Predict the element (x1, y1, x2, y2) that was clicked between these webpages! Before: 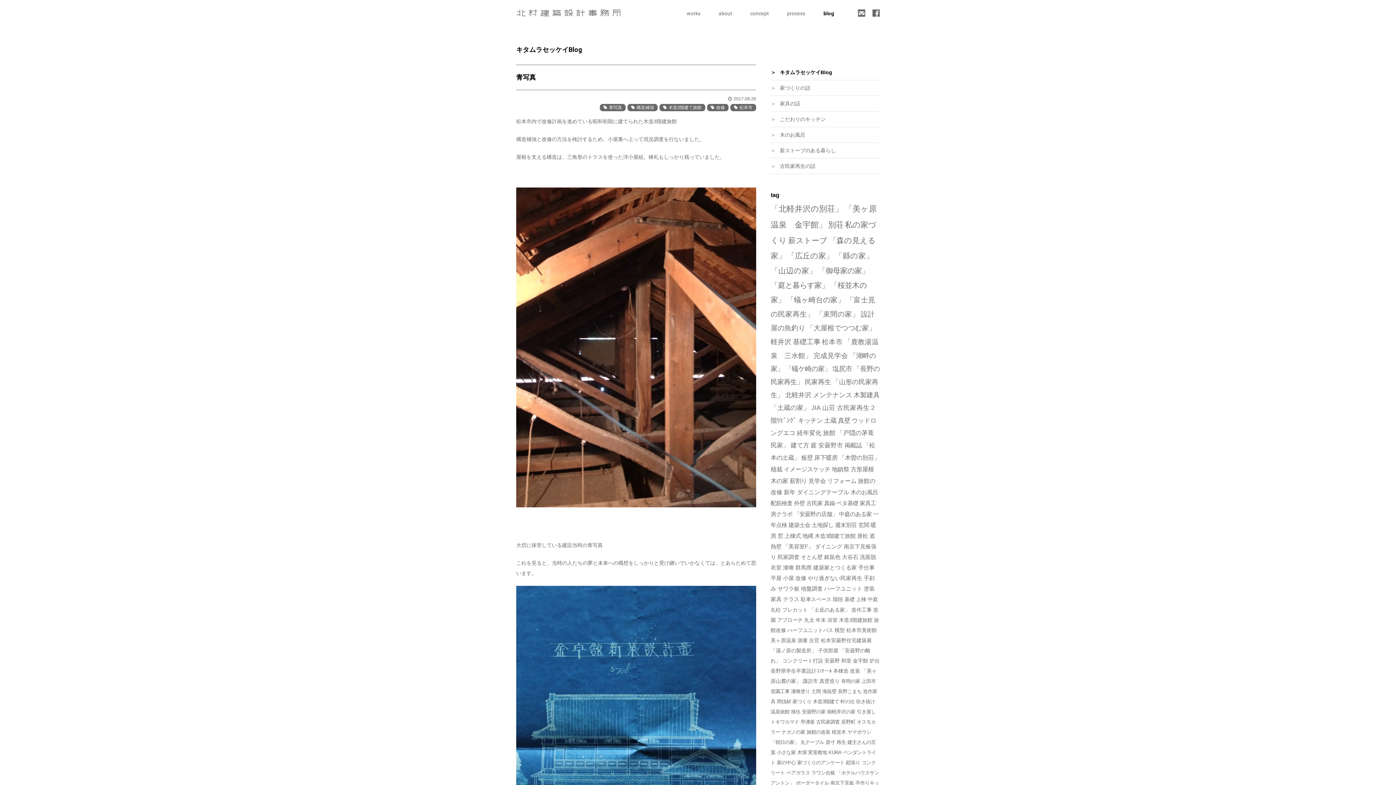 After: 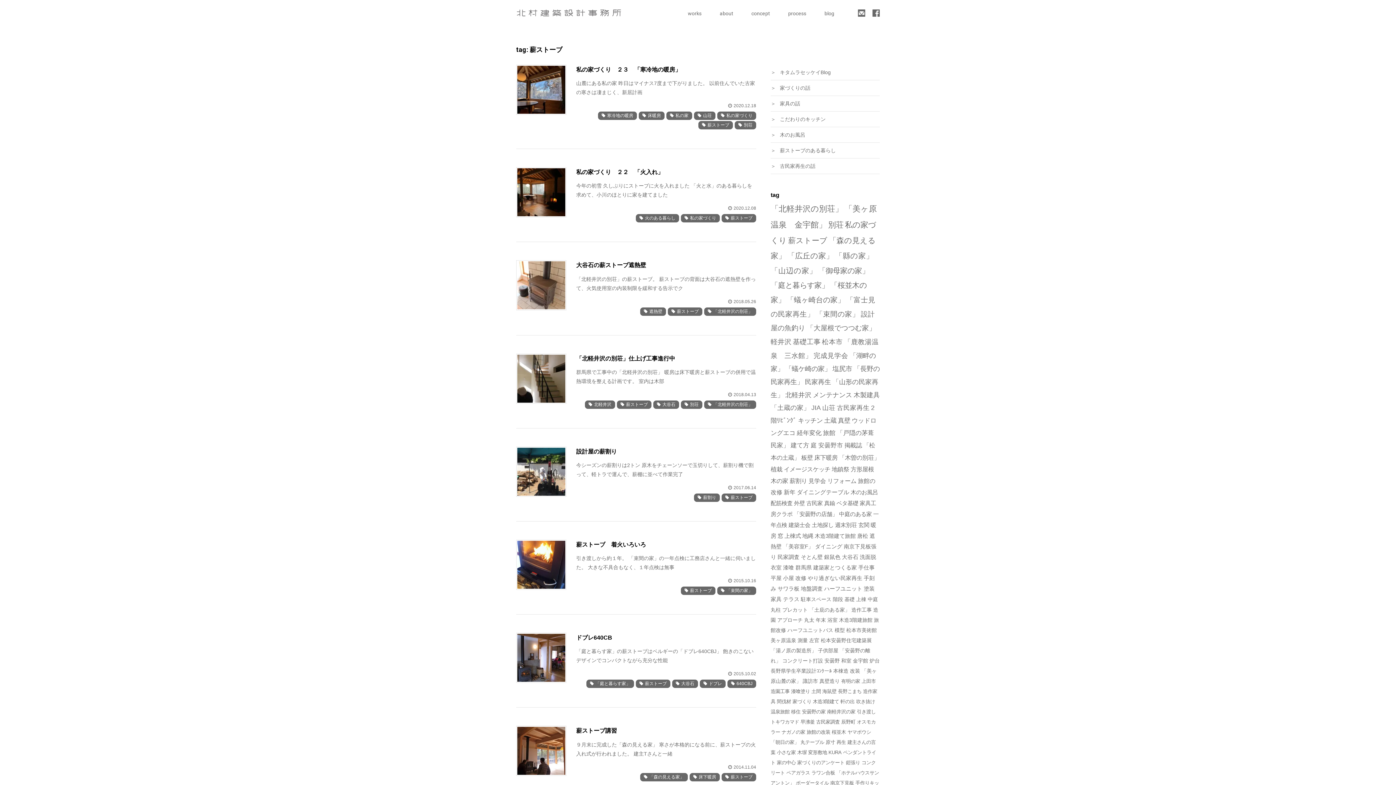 Action: bbox: (788, 236, 827, 244) label: 薪ストーブ (34個の項目)